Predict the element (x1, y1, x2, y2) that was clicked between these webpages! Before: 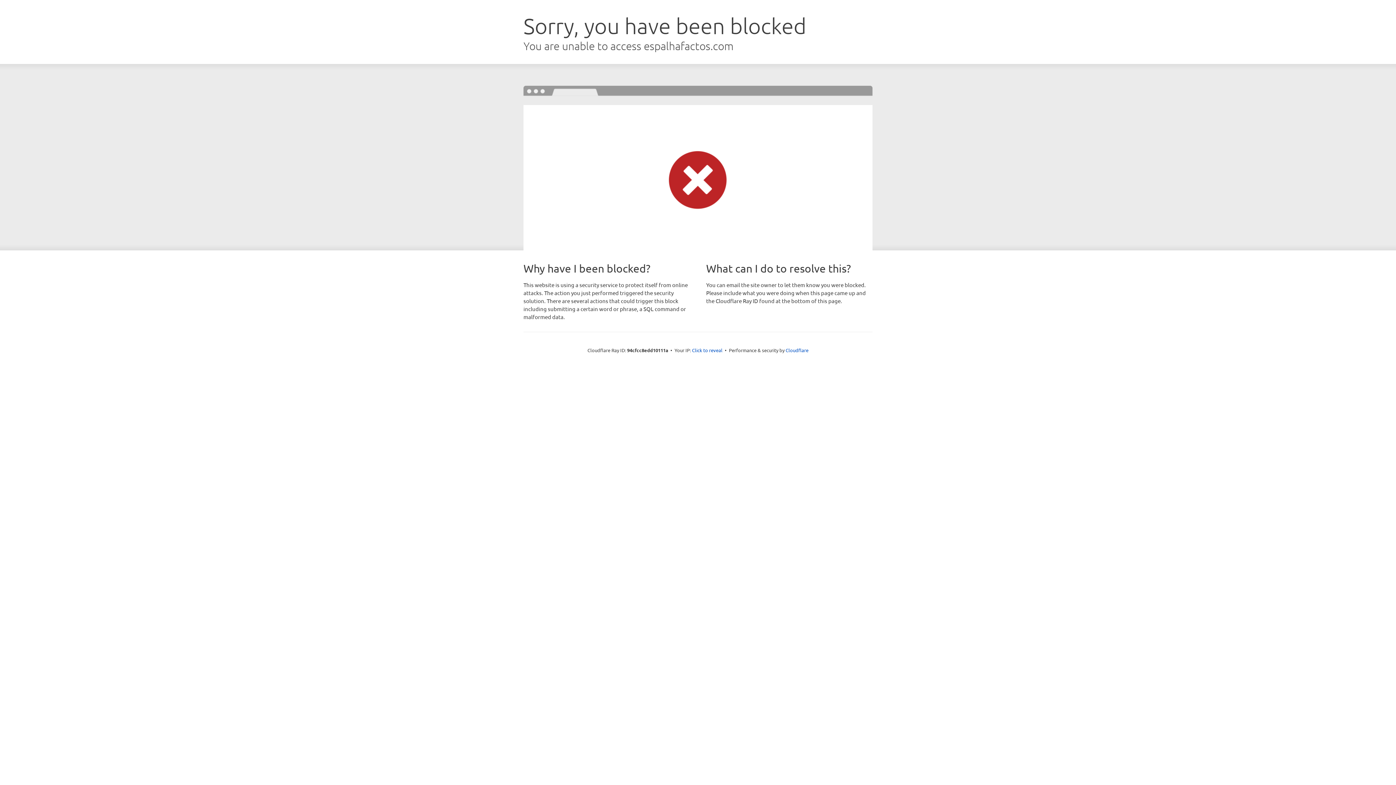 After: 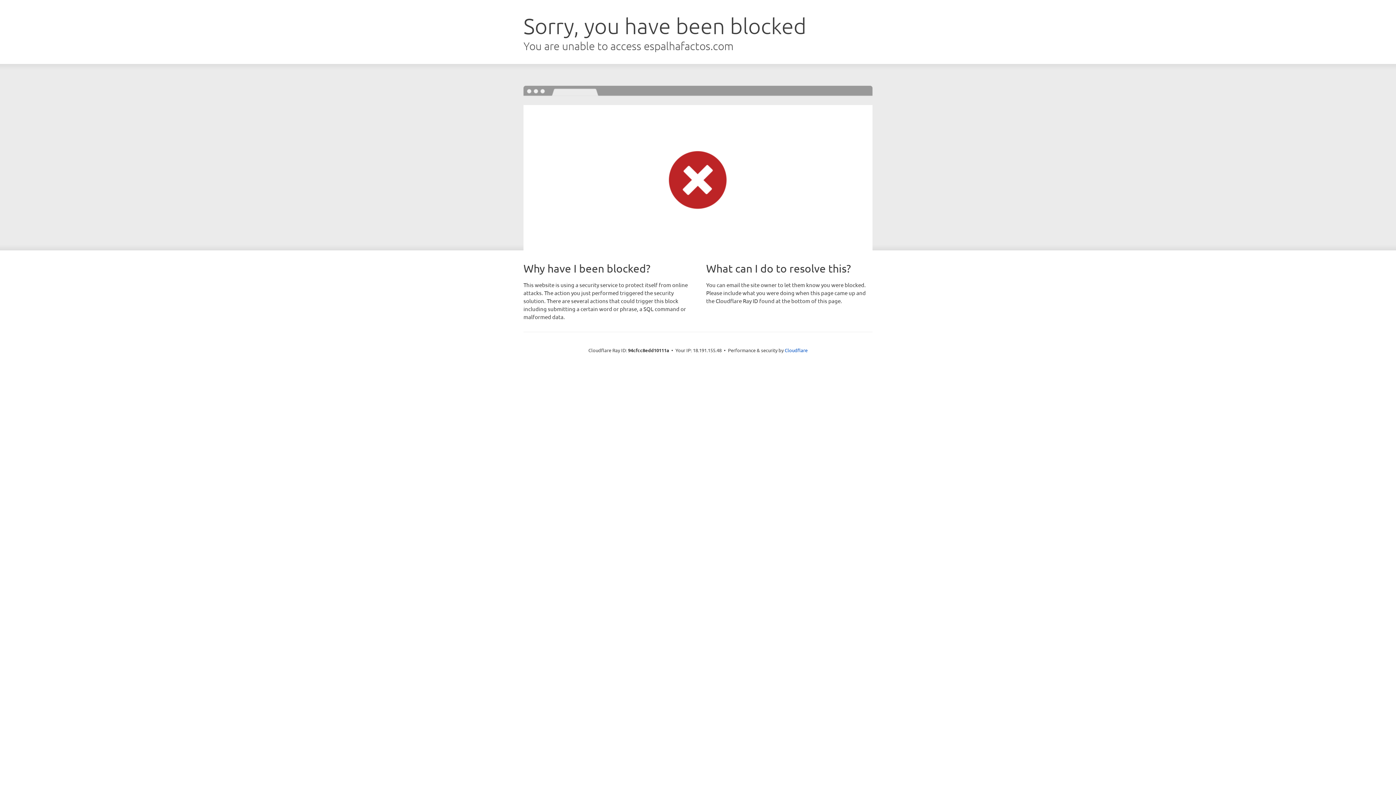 Action: bbox: (692, 346, 722, 353) label: Click to reveal